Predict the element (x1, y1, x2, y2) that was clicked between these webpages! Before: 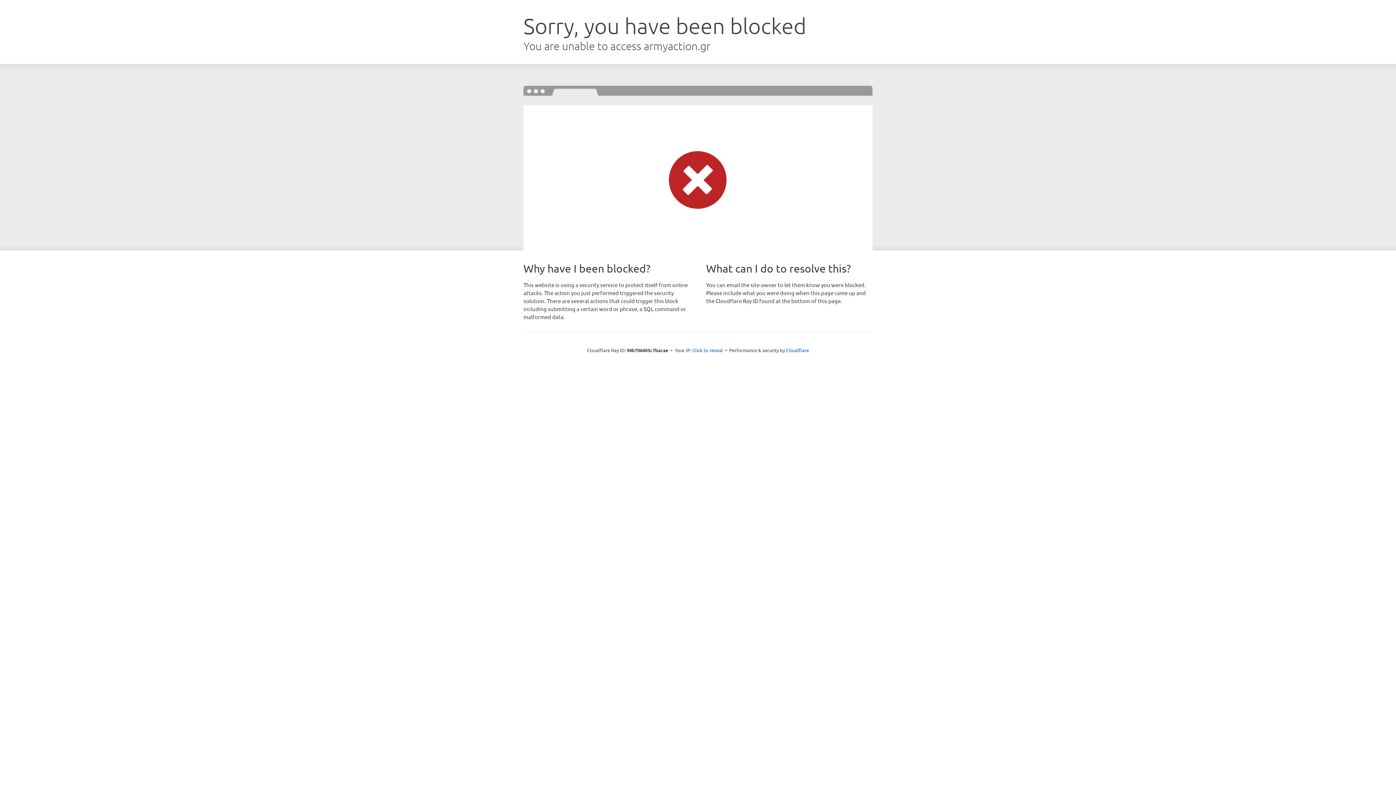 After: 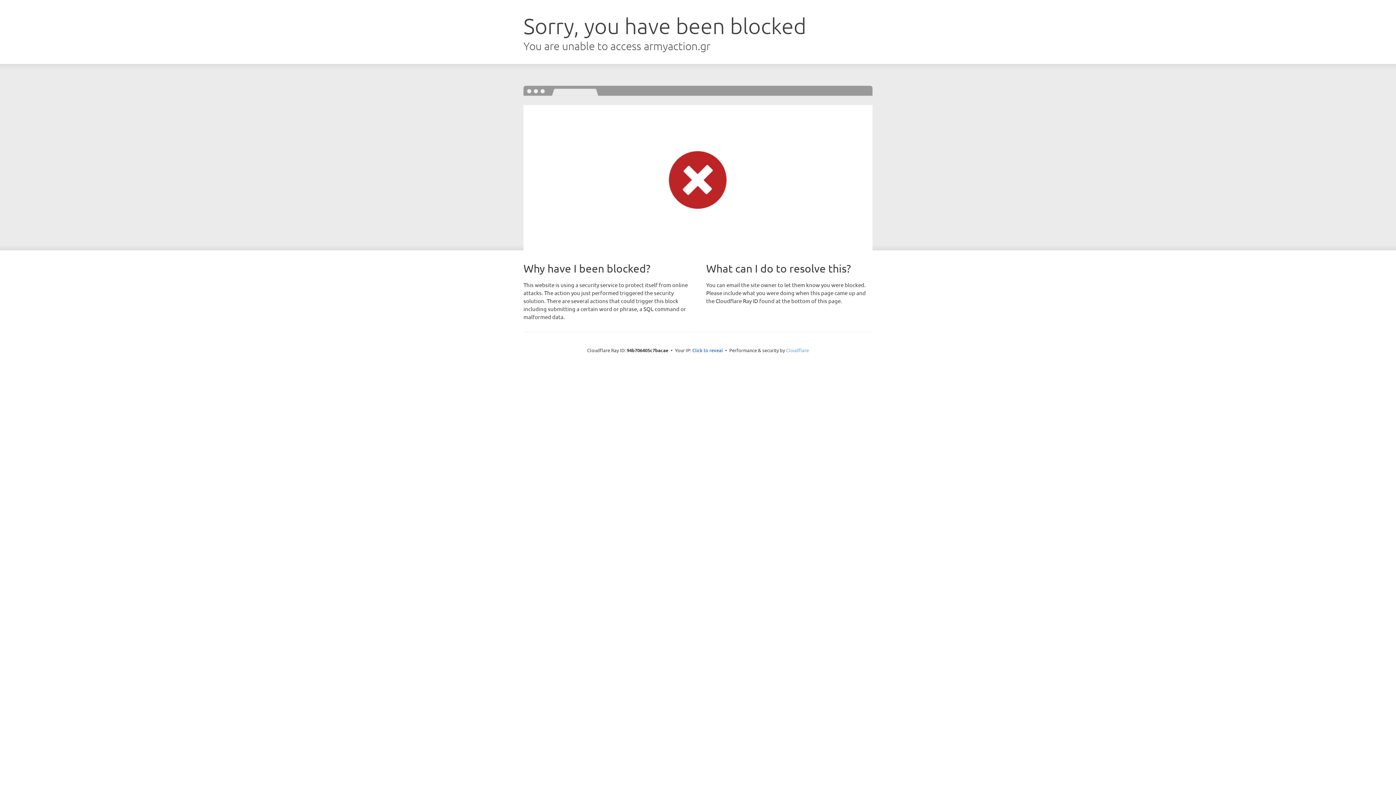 Action: label: Cloudflare bbox: (786, 347, 809, 353)